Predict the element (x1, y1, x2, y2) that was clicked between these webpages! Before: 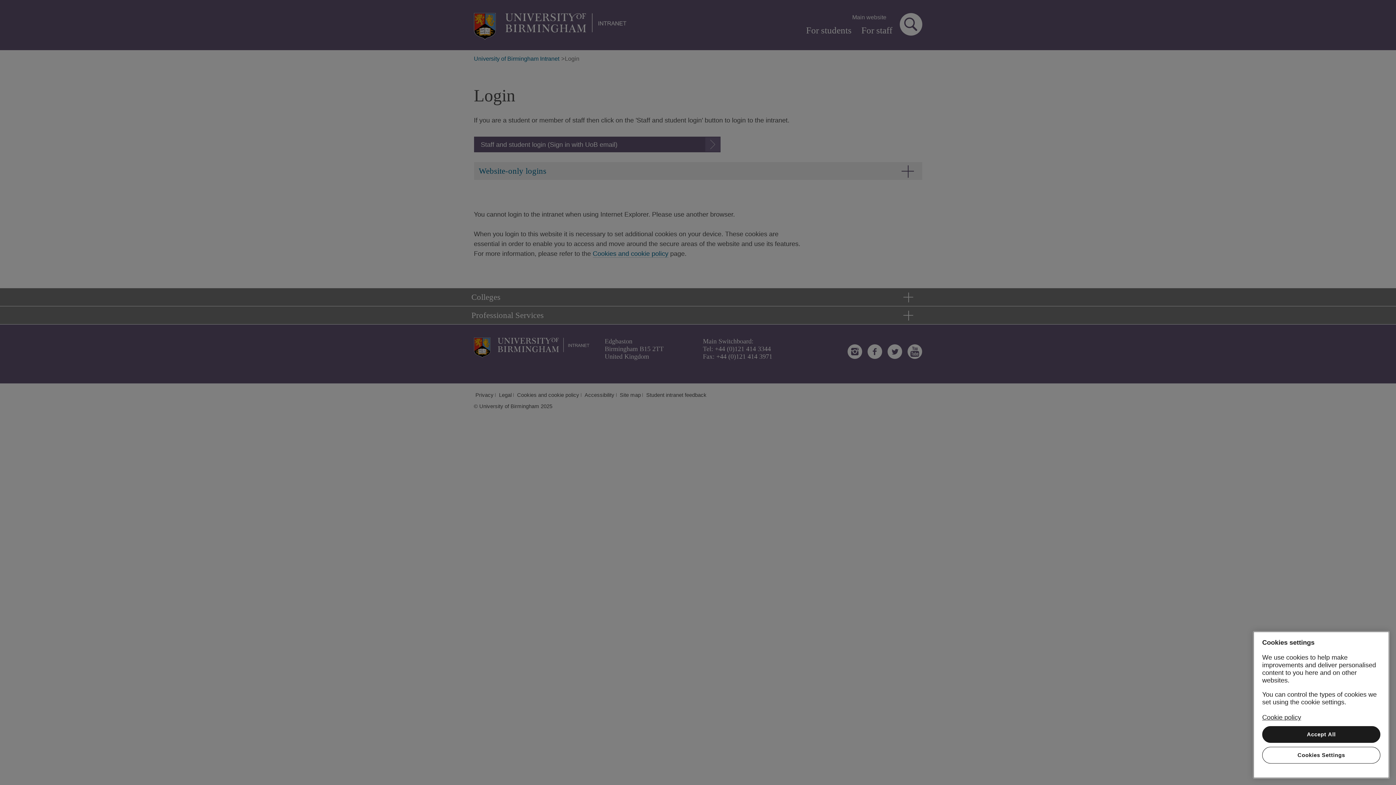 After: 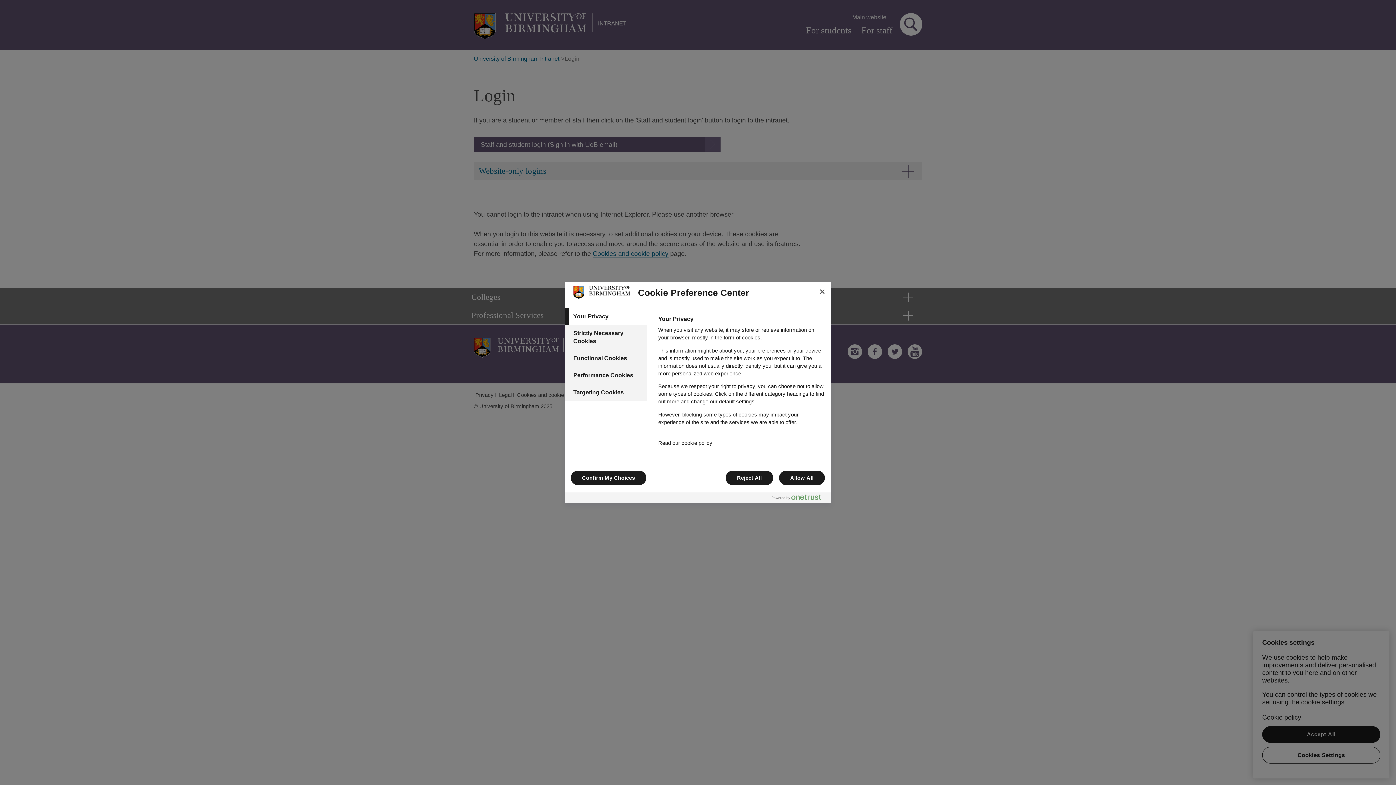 Action: bbox: (1262, 747, 1380, 764) label: Cookies Settings